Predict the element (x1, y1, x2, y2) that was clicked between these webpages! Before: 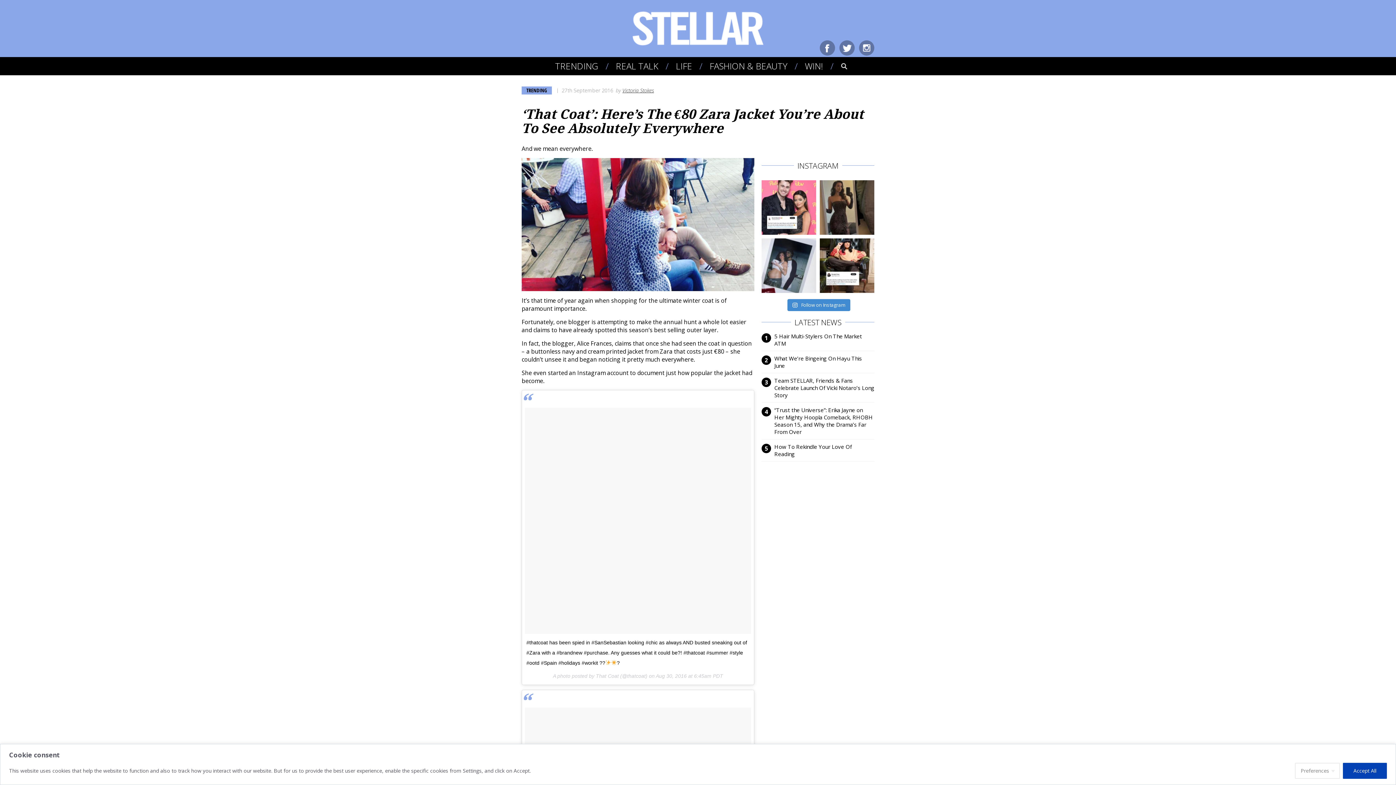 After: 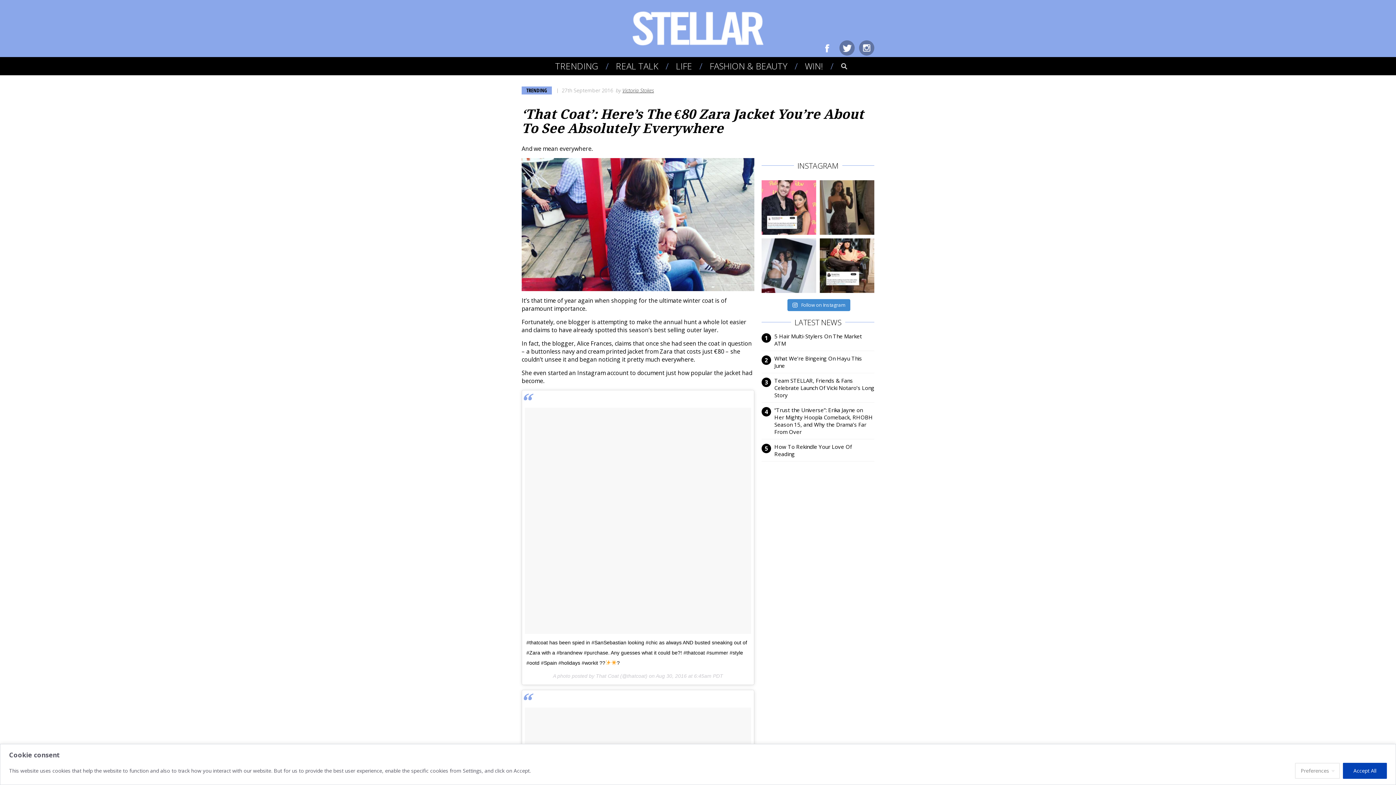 Action: bbox: (820, 40, 835, 55) label: Facebook